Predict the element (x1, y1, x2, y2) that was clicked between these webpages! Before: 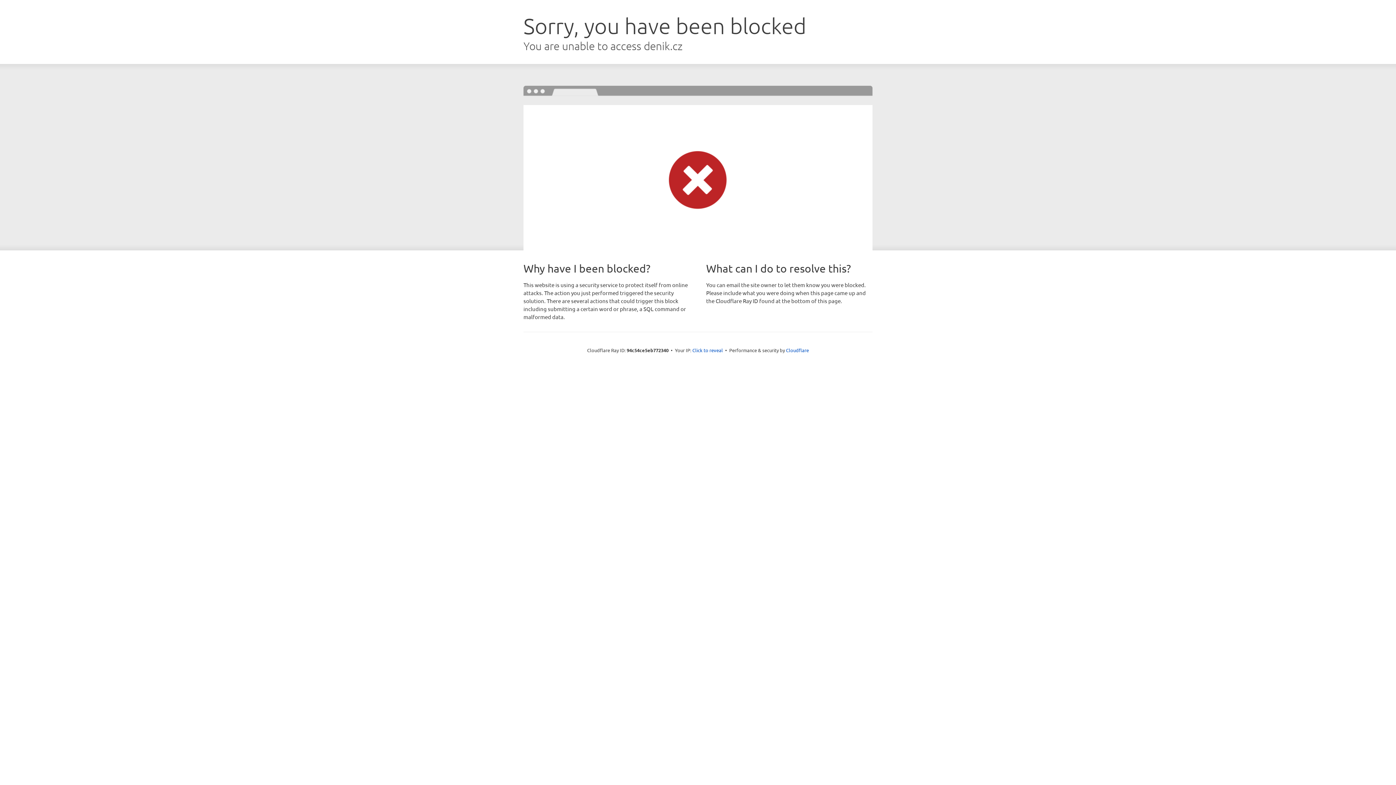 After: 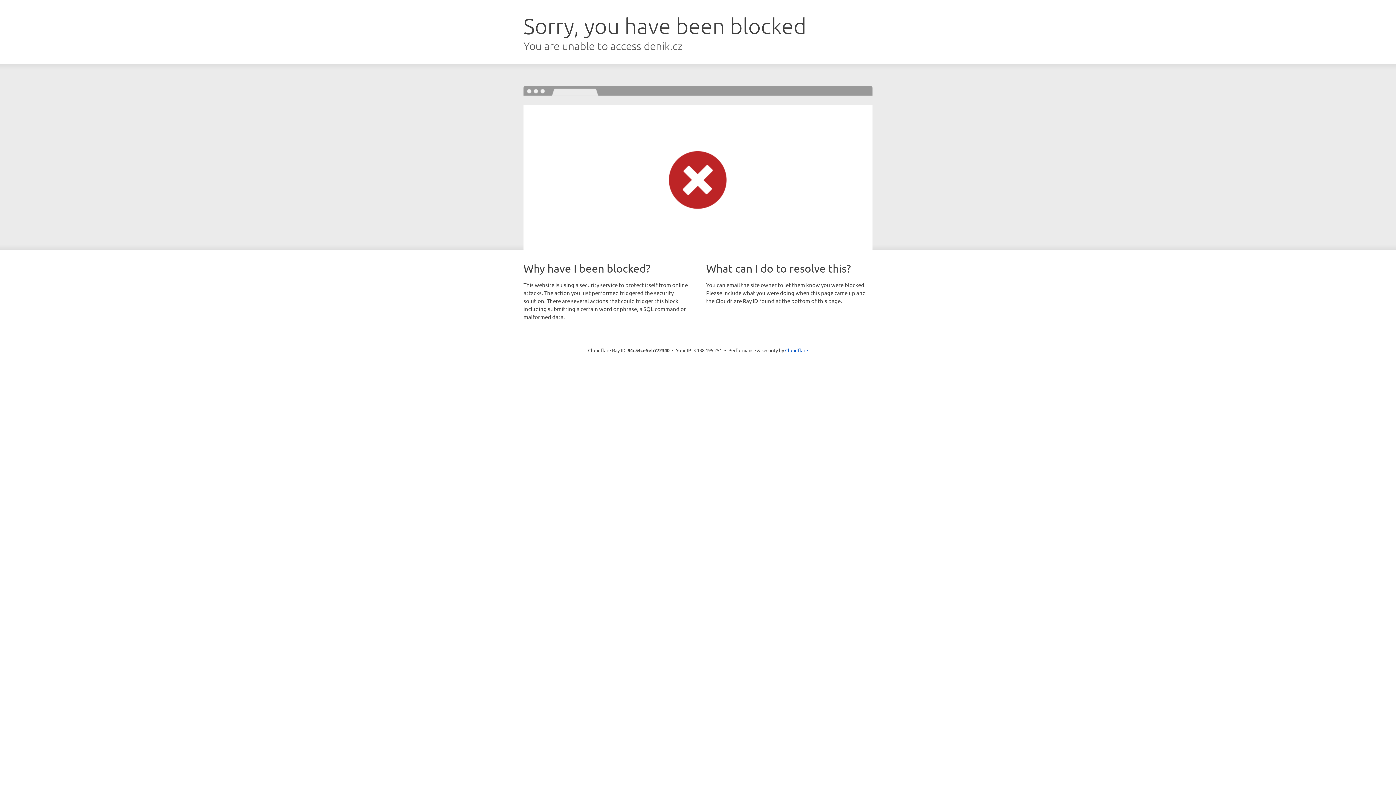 Action: bbox: (692, 346, 723, 353) label: Click to reveal